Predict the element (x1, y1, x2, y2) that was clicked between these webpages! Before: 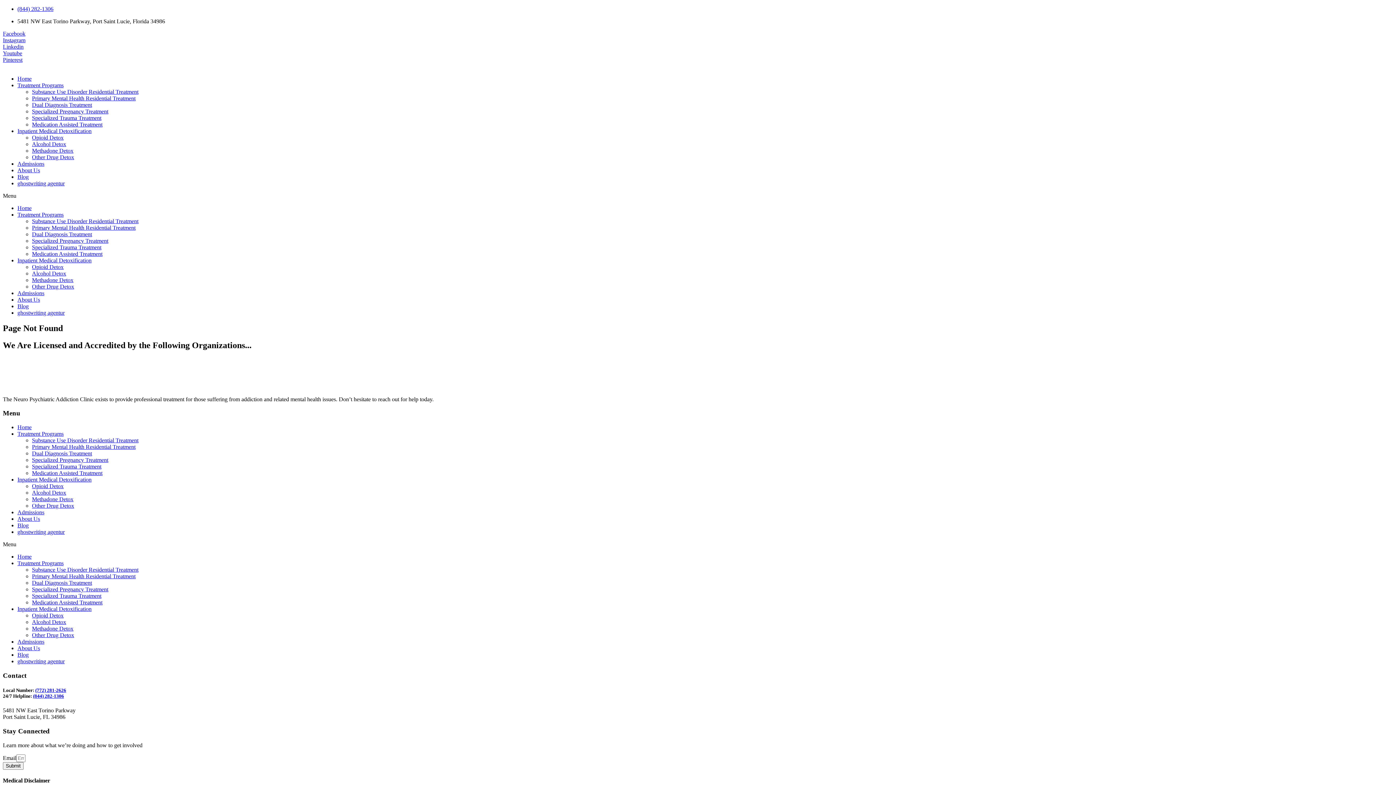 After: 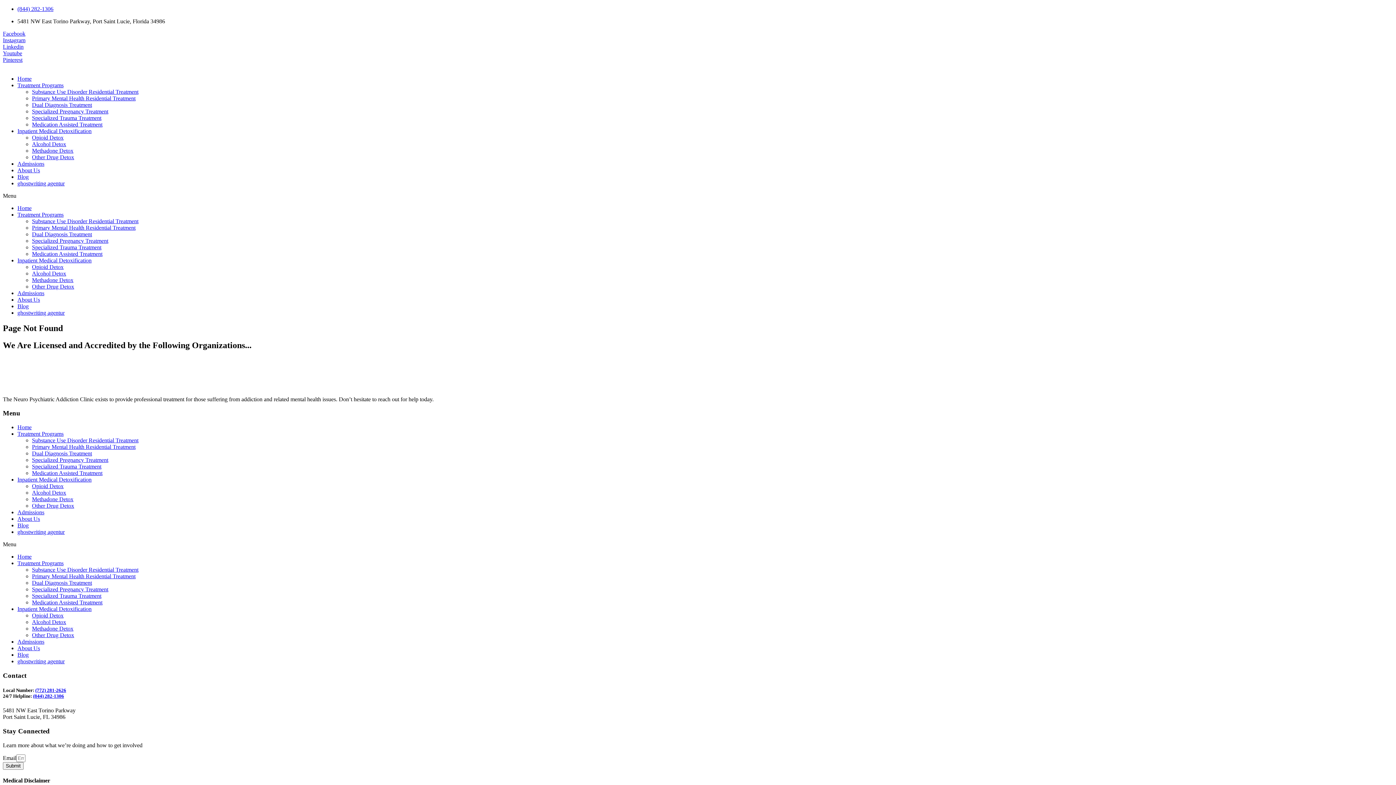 Action: label: Pinterest bbox: (2, 56, 22, 62)